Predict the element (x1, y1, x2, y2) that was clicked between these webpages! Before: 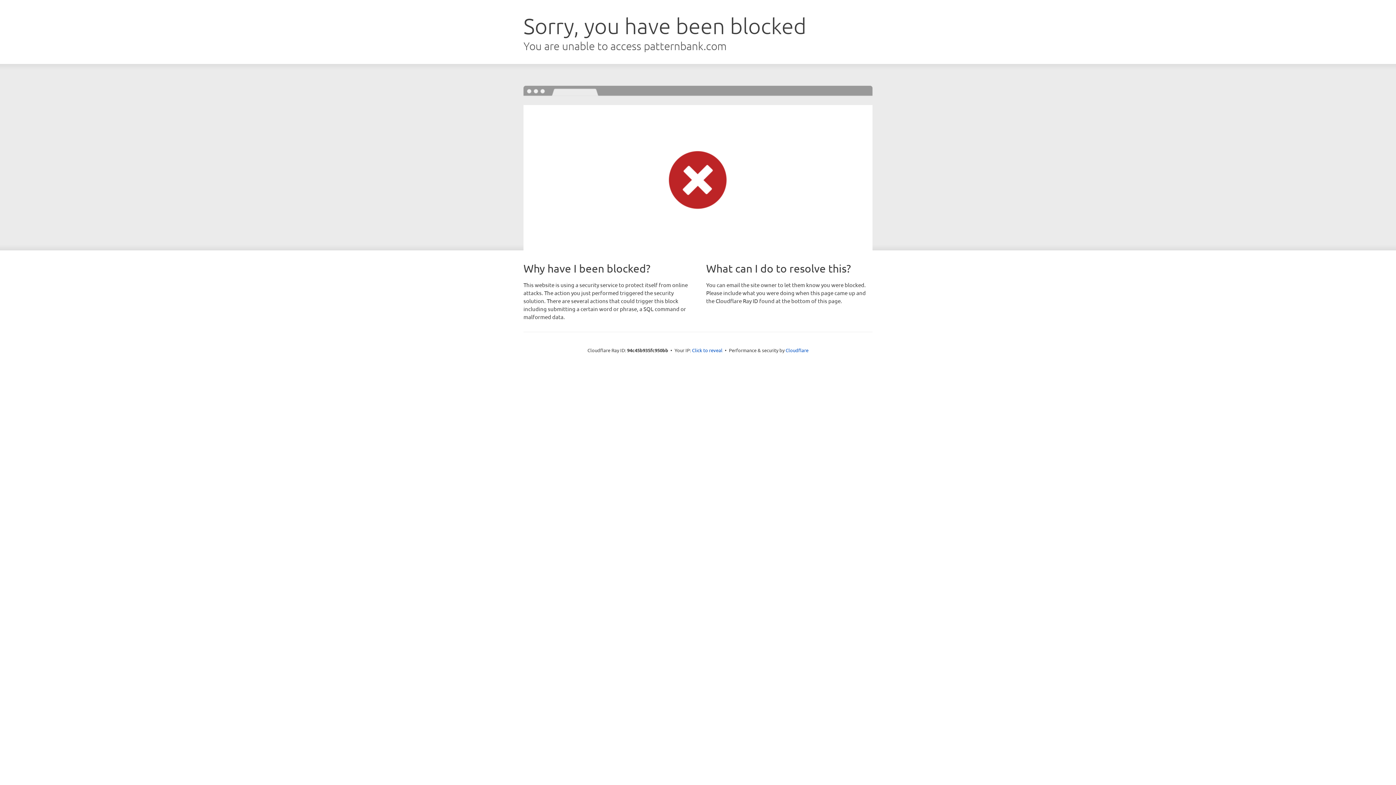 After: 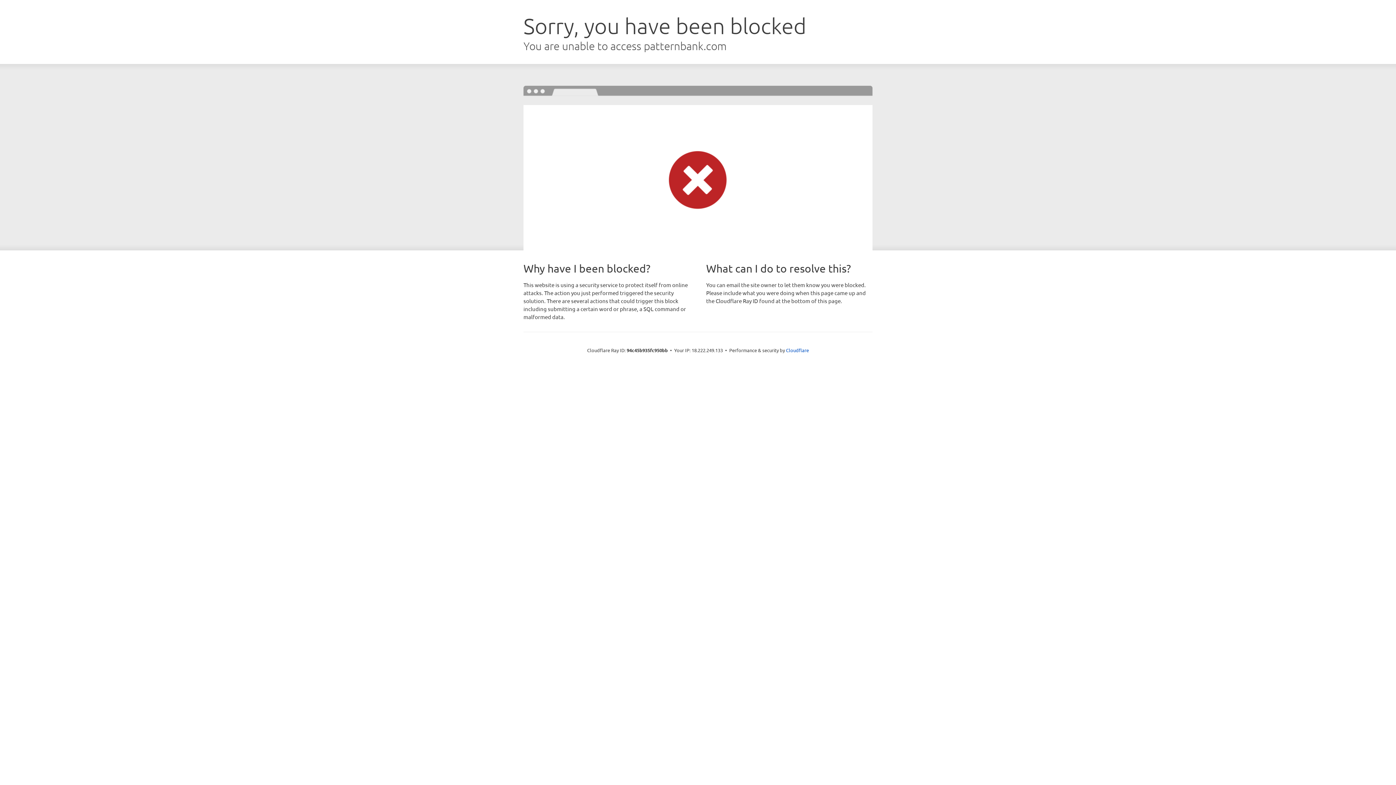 Action: bbox: (692, 346, 722, 353) label: Click to reveal